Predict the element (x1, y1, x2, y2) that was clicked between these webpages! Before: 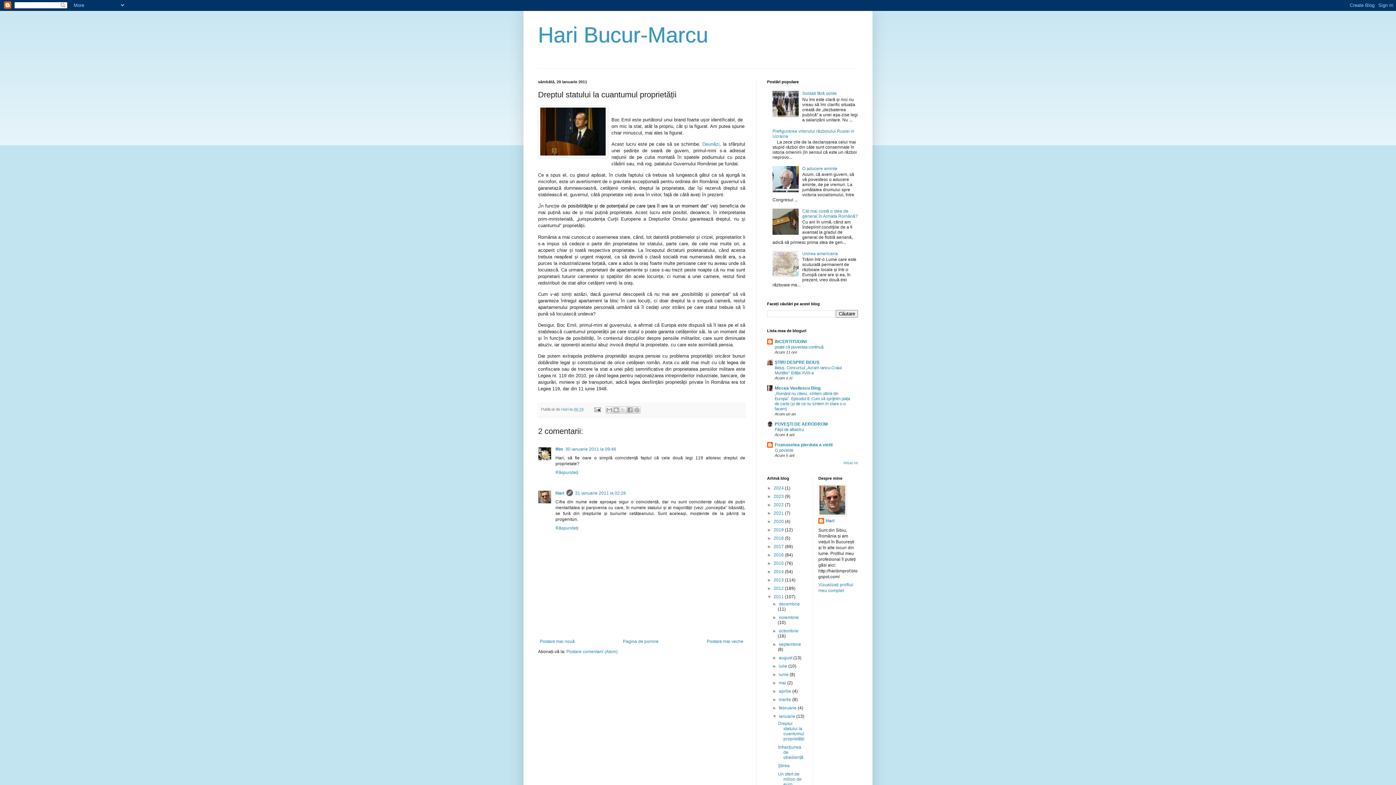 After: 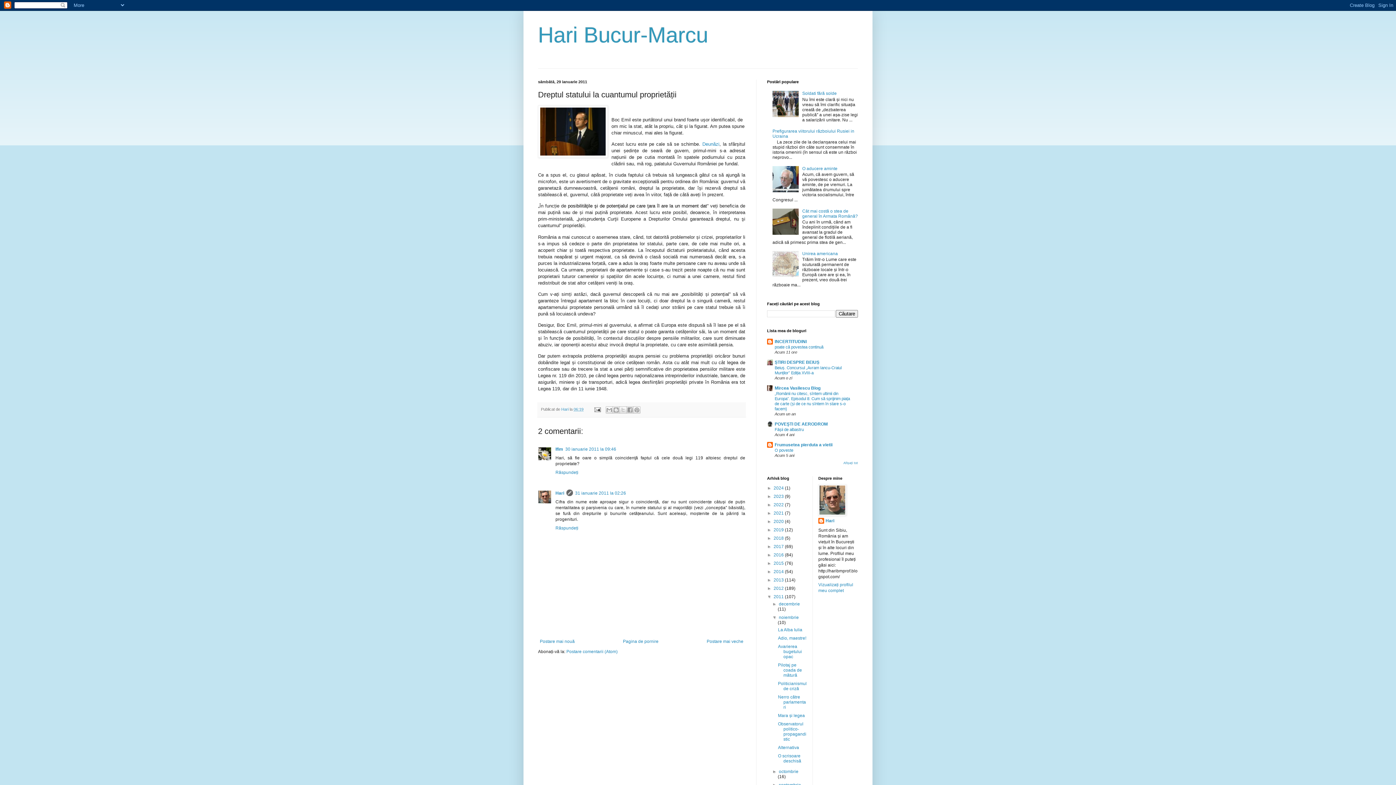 Action: bbox: (772, 615, 779, 620) label: ►  